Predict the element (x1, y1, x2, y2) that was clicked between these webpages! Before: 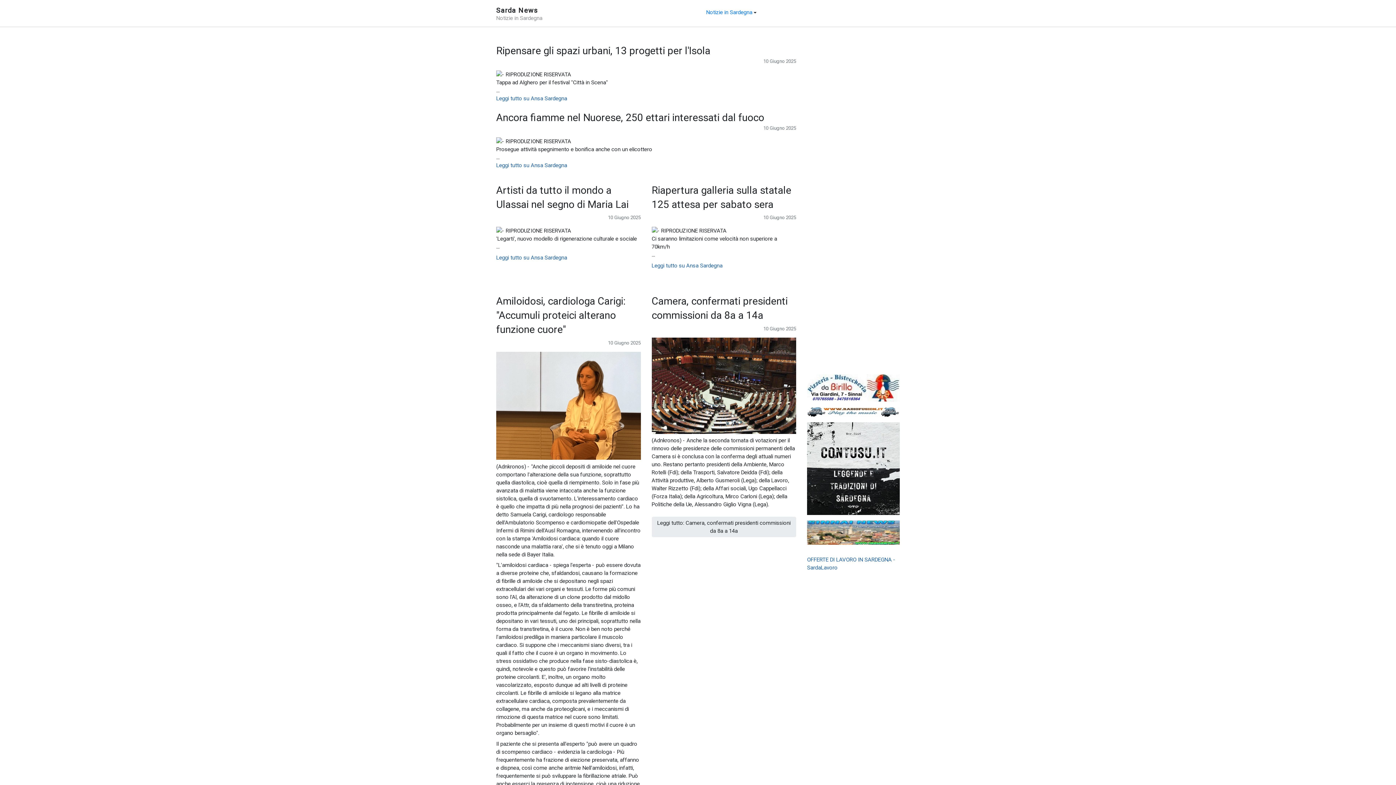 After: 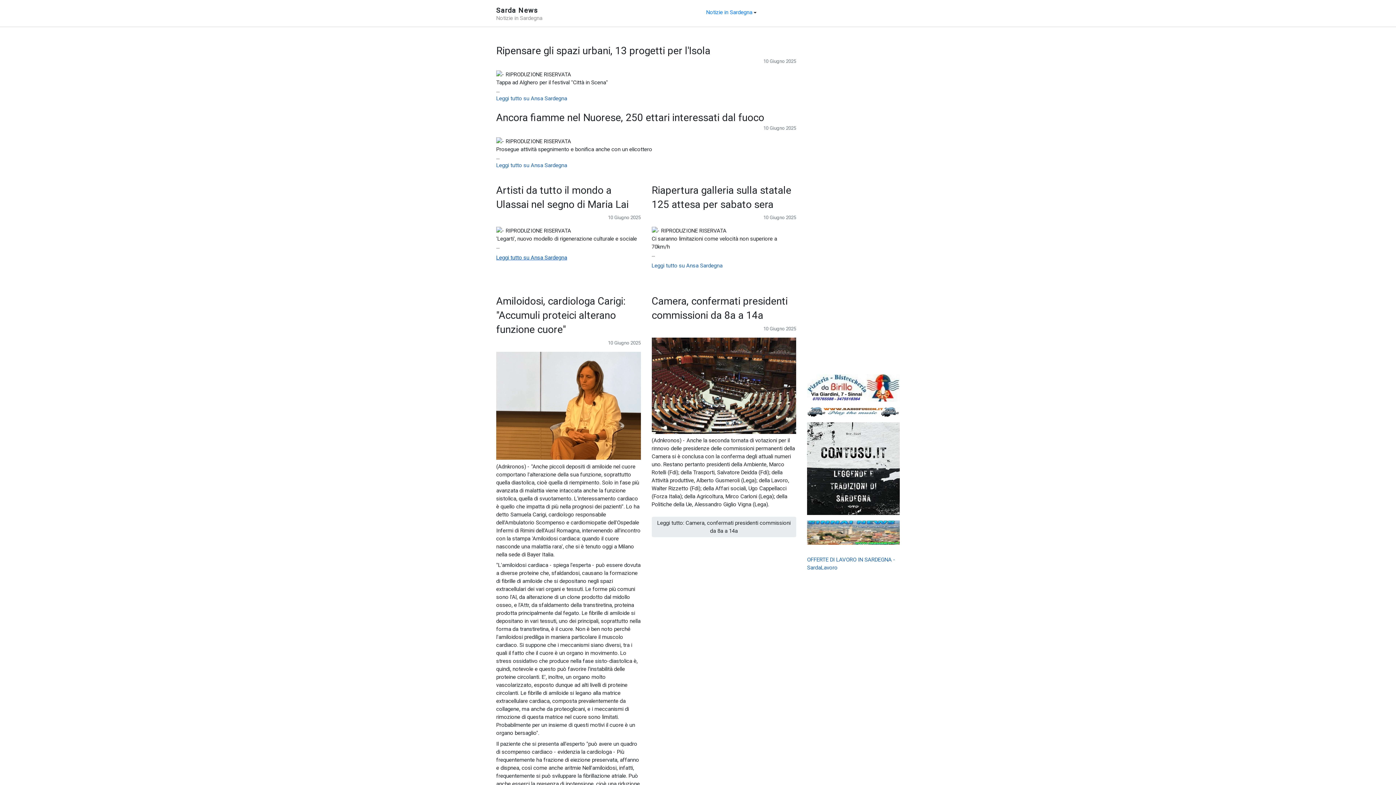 Action: bbox: (496, 253, 562, 259) label: Leggi tutto su Ansa Sardegna